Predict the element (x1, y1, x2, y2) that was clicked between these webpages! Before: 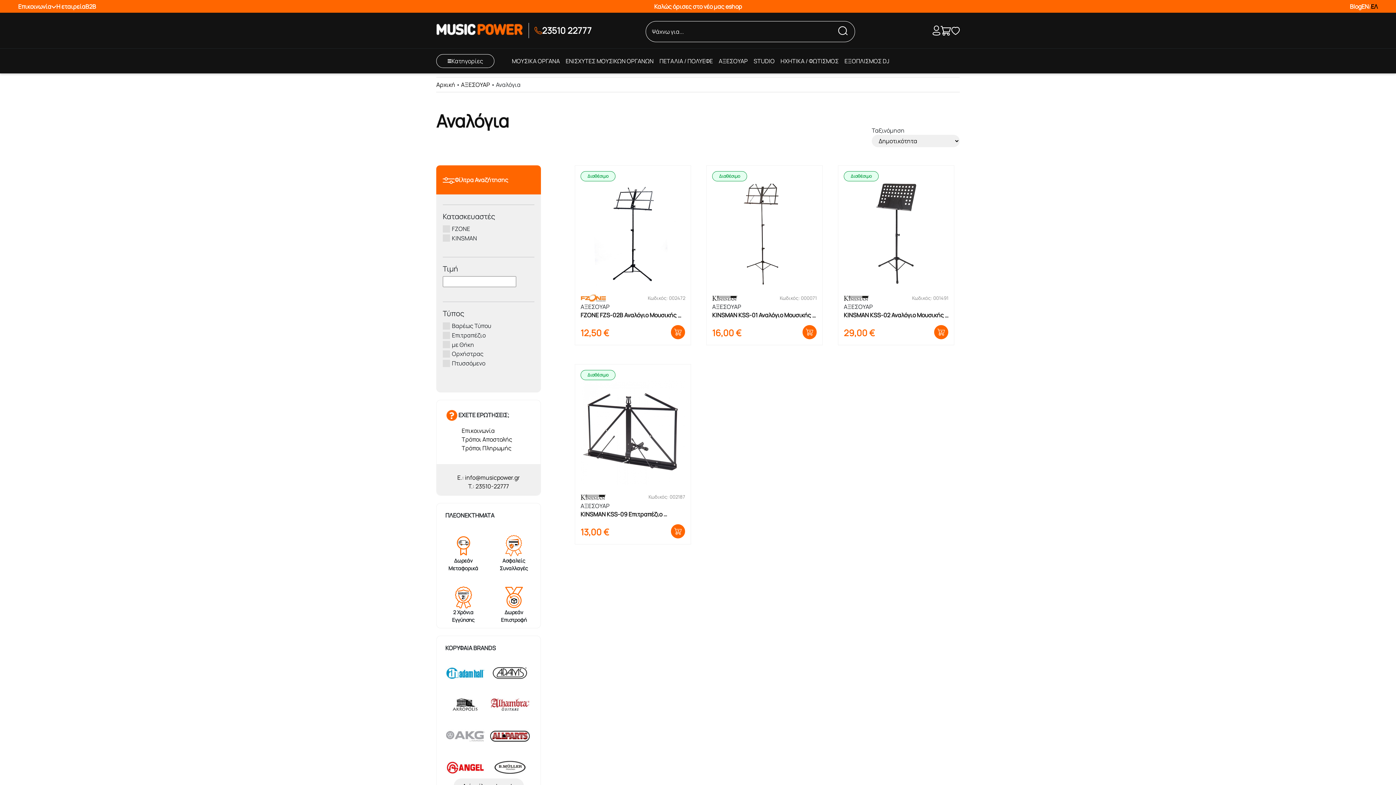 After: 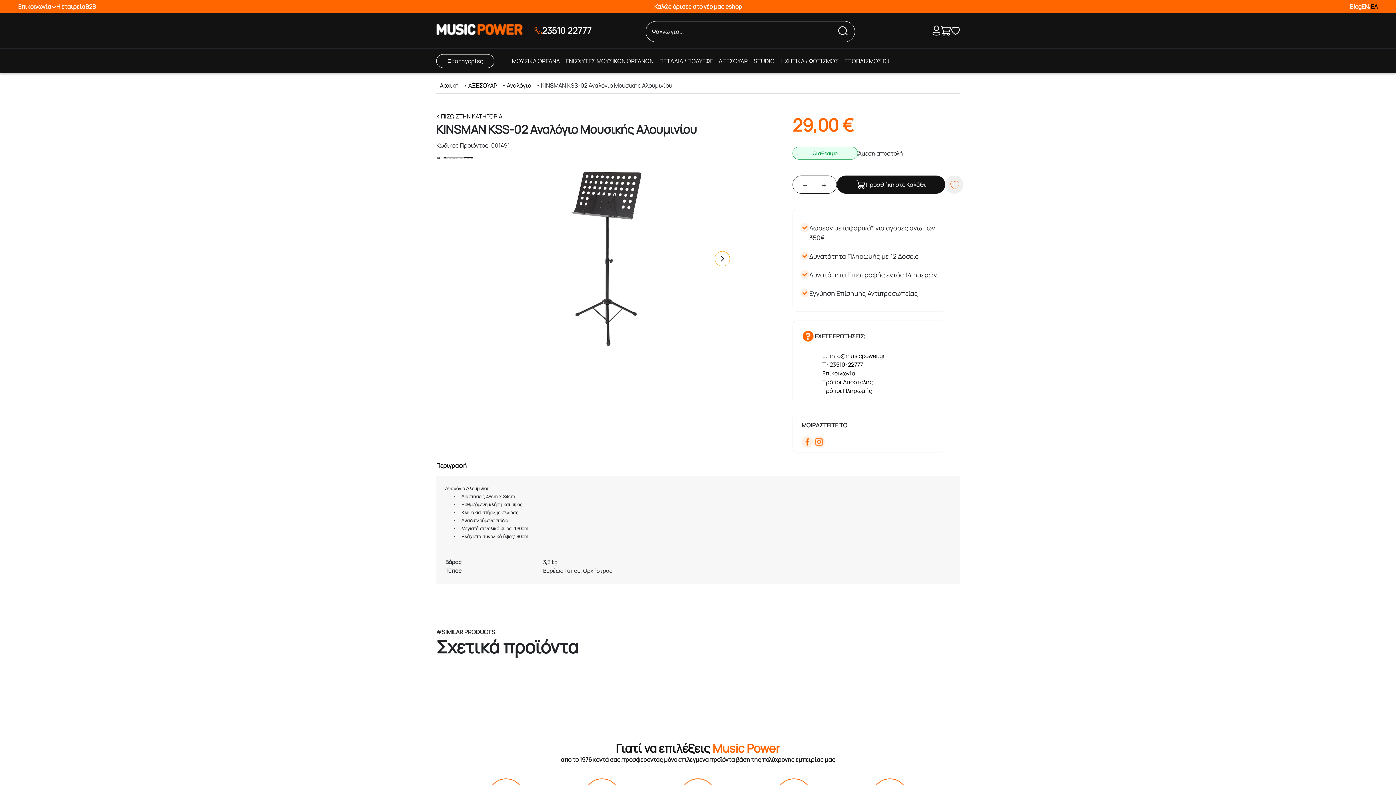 Action: bbox: (844, 229, 948, 302) label: Κωδικός: 001491